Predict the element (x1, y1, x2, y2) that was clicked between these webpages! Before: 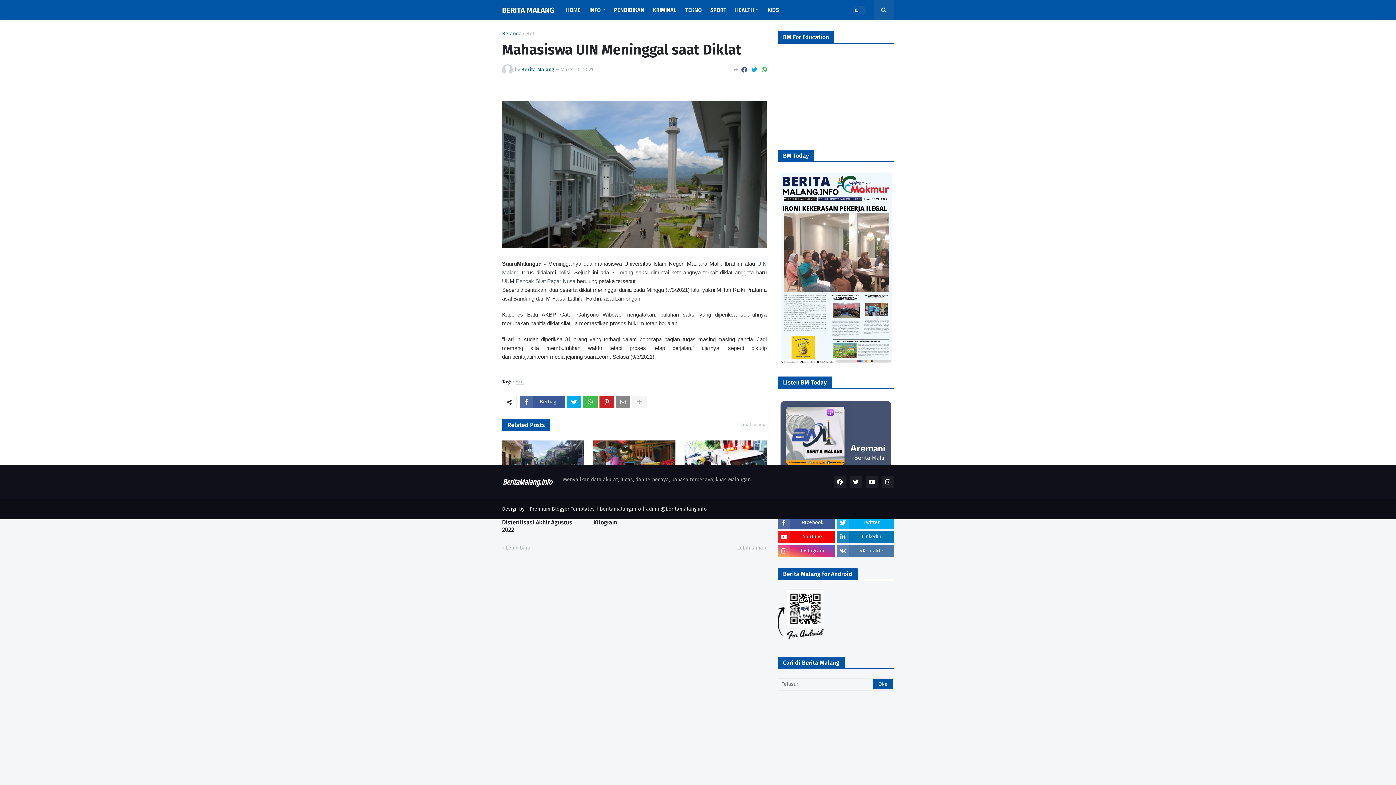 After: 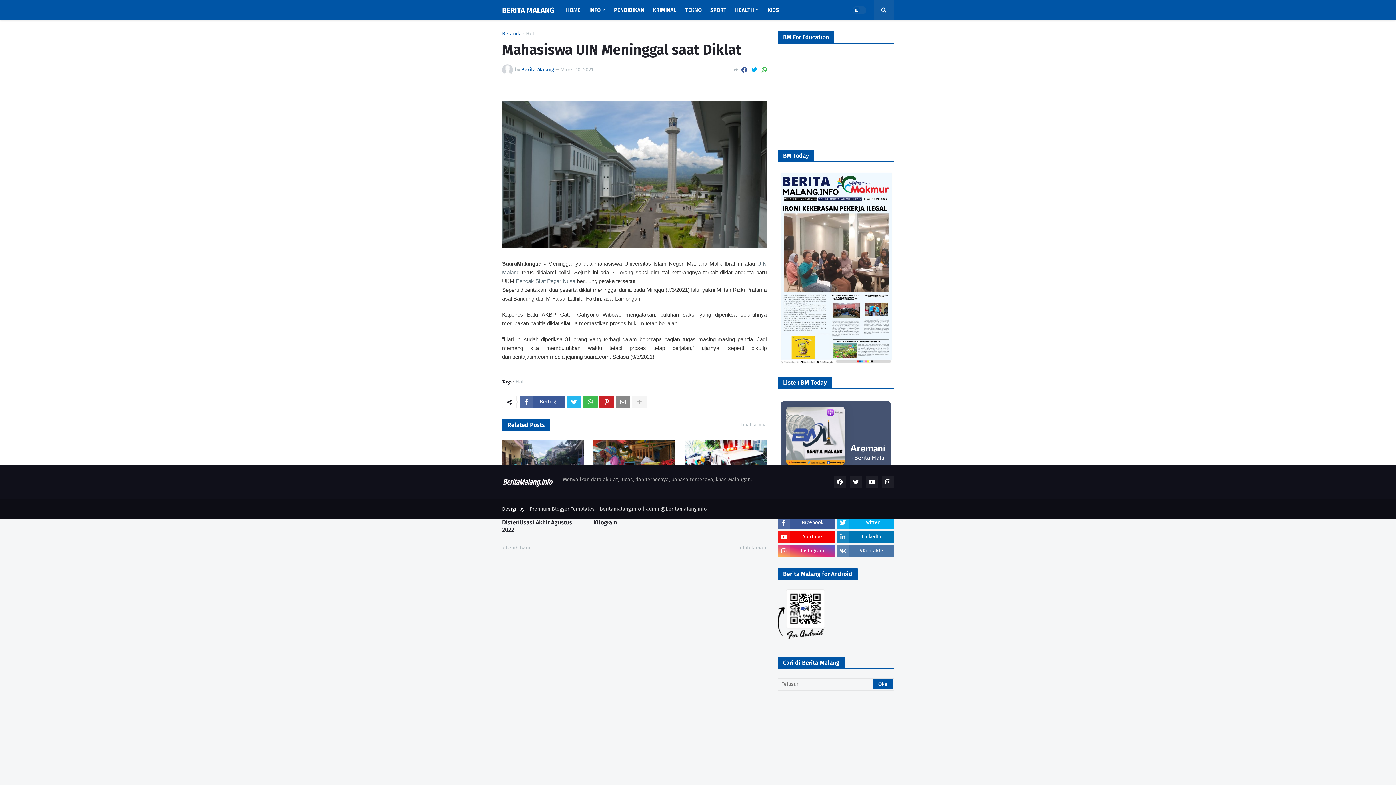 Action: bbox: (566, 395, 581, 408)